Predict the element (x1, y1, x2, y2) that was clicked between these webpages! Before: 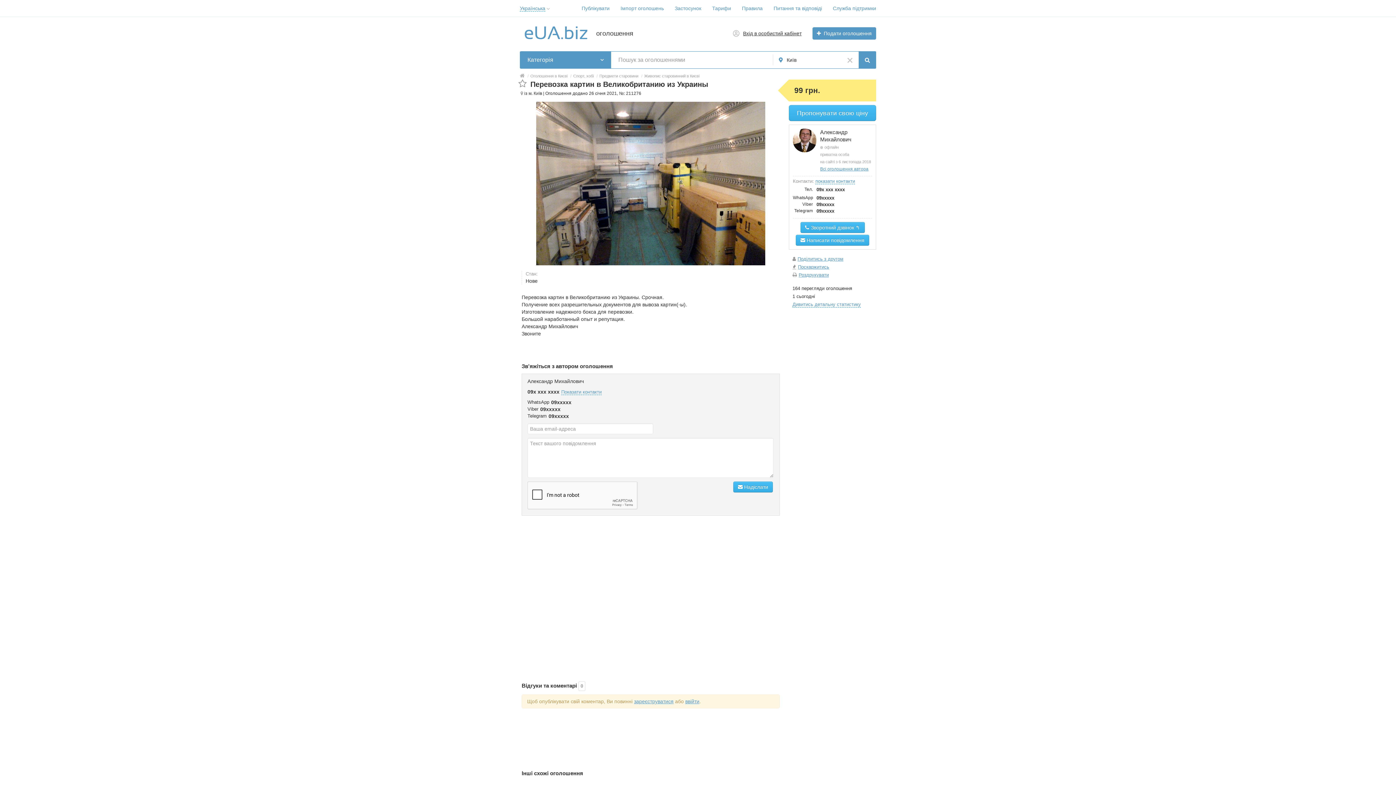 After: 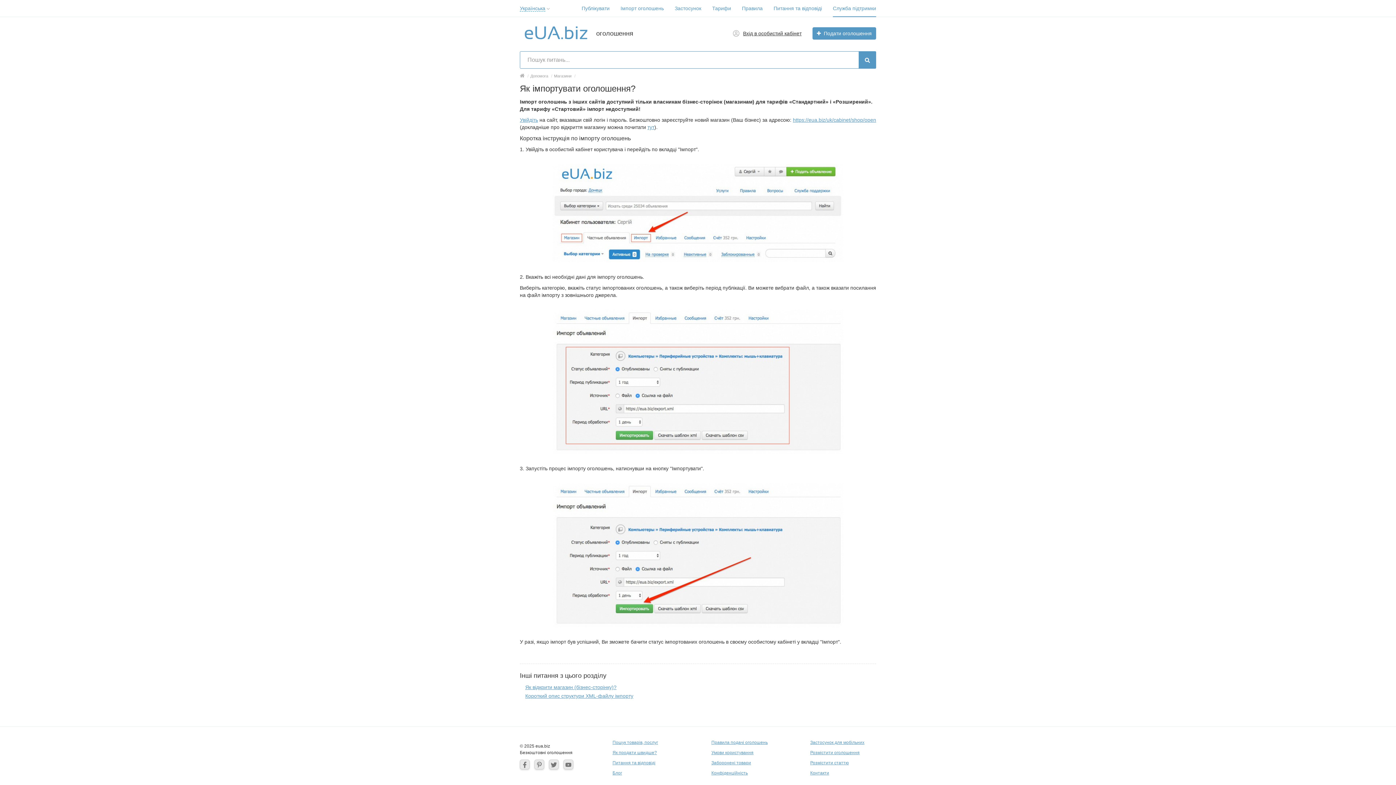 Action: label: Імпорт оголошень bbox: (620, 5, 664, 11)